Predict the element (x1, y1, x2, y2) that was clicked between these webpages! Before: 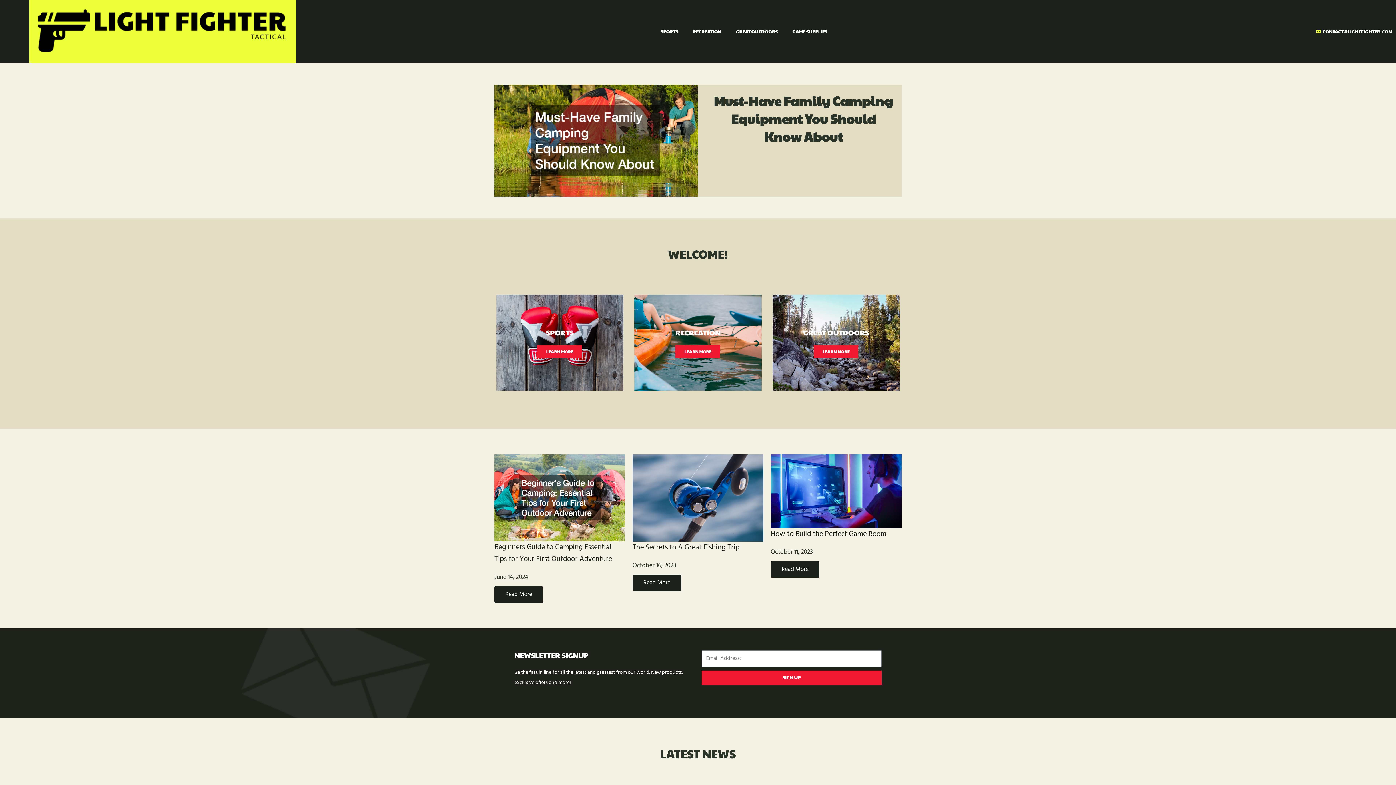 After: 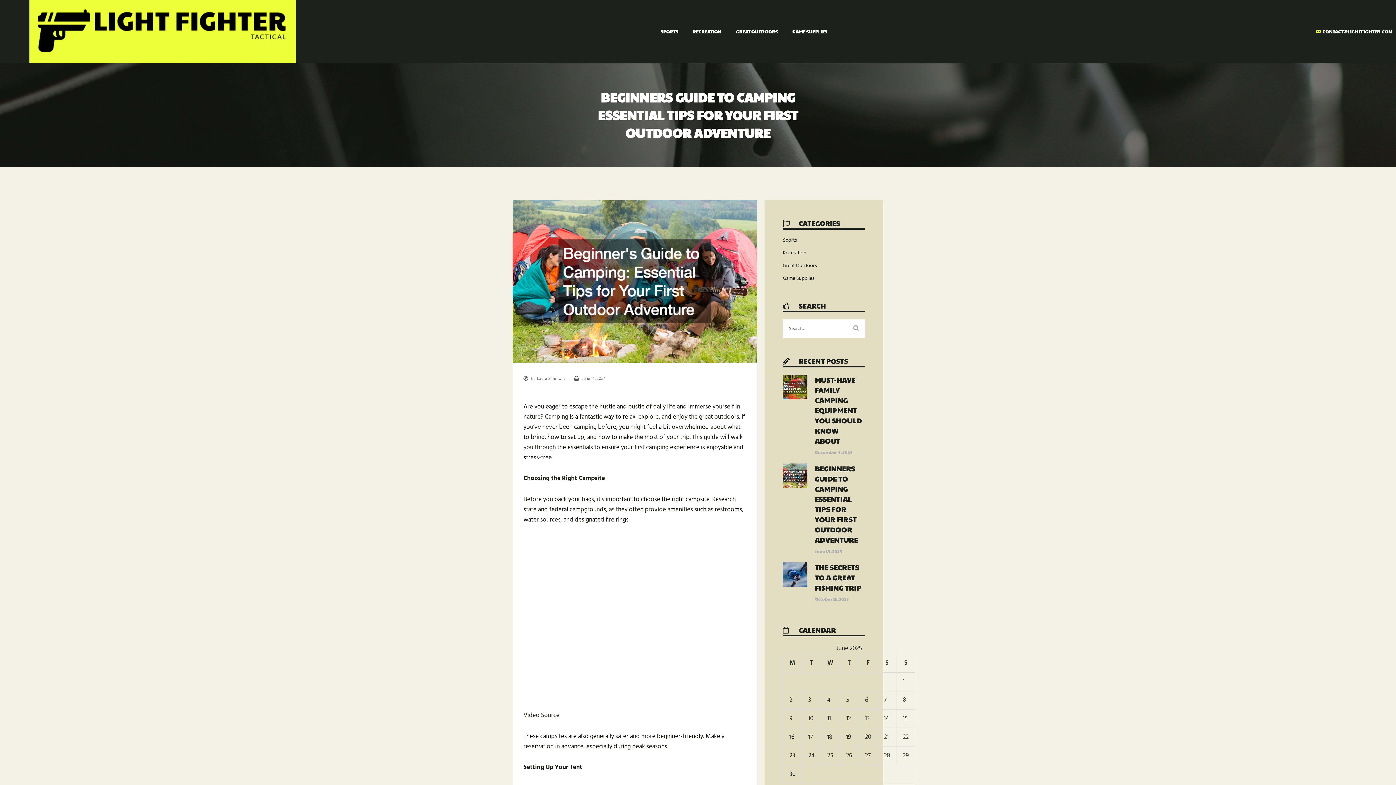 Action: label: Read More bbox: (494, 586, 543, 603)